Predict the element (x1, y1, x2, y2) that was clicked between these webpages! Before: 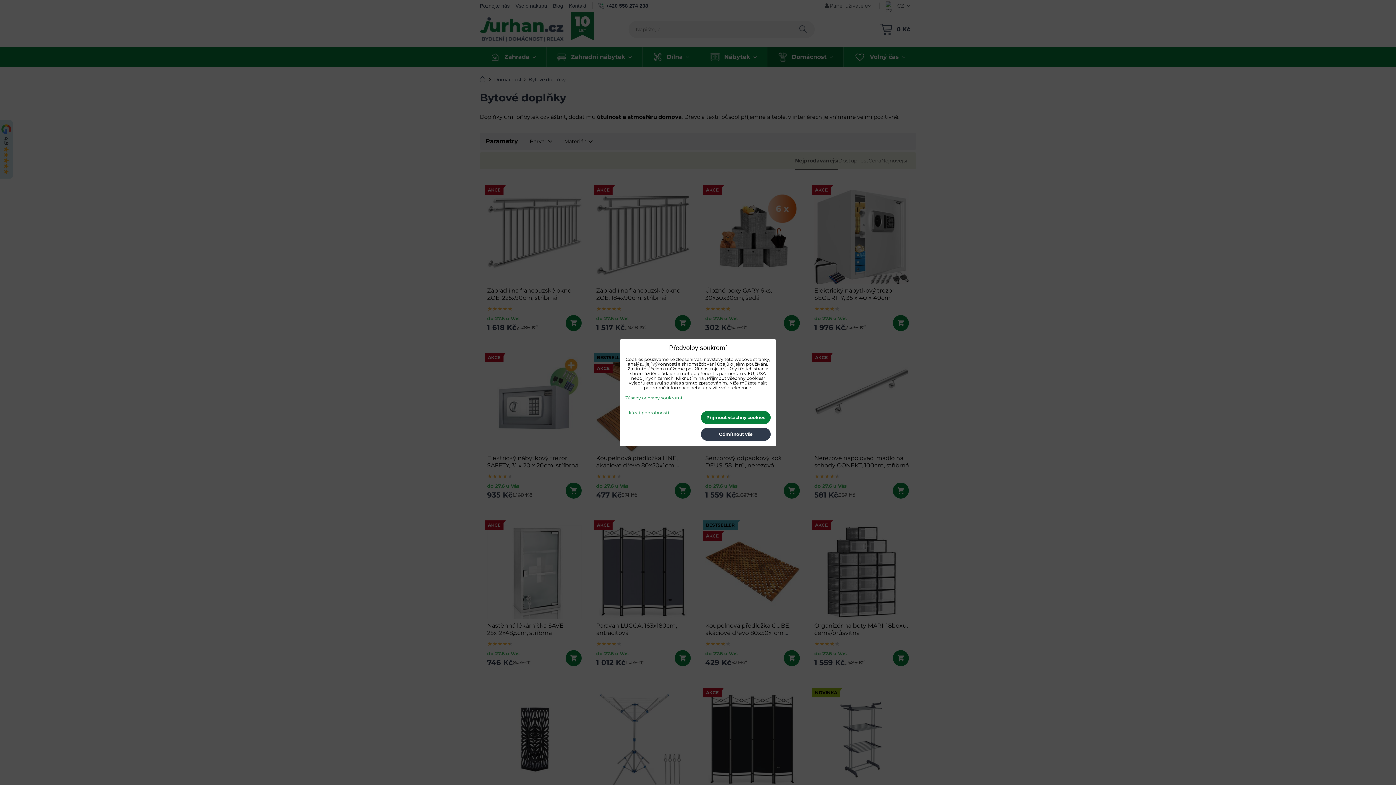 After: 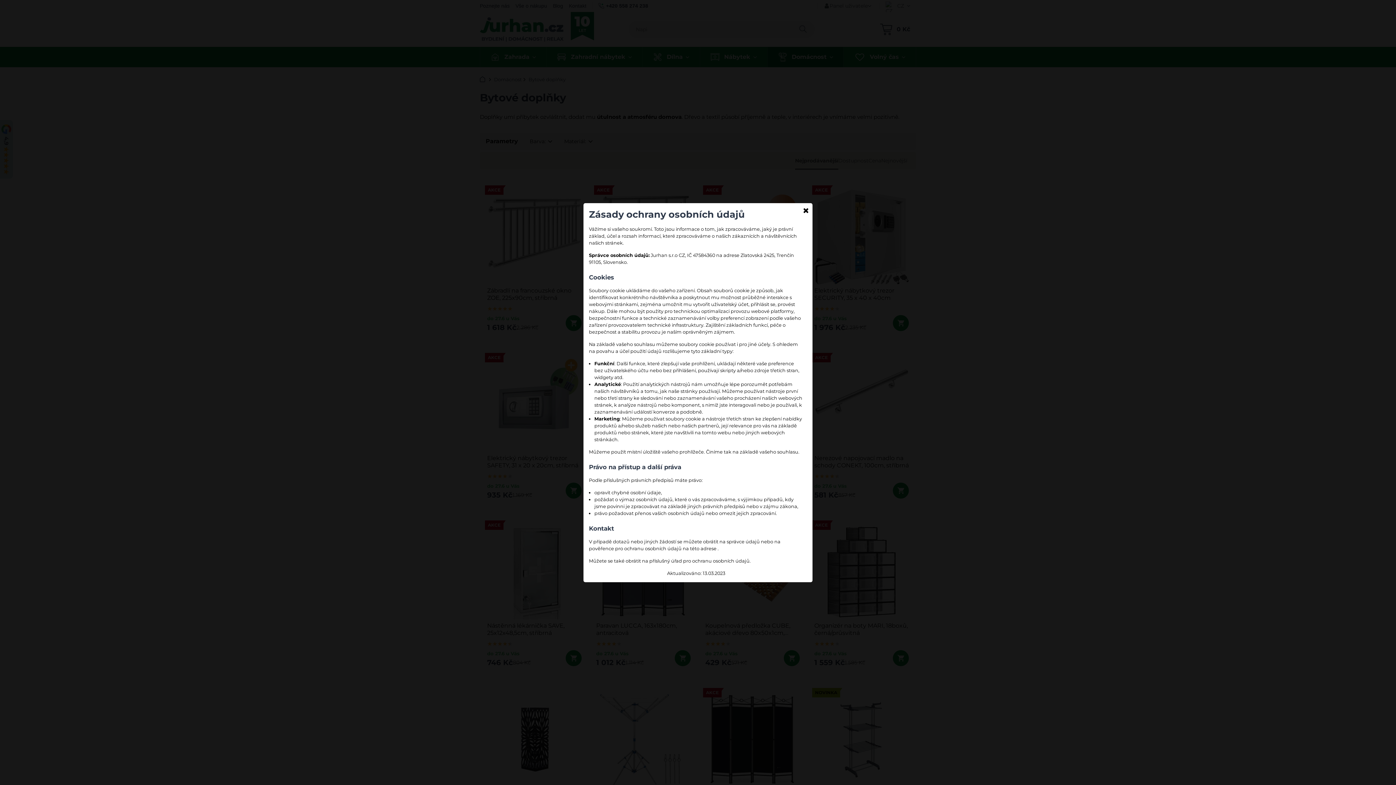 Action: bbox: (625, 395, 682, 400) label: Zásady ochrany soukromí